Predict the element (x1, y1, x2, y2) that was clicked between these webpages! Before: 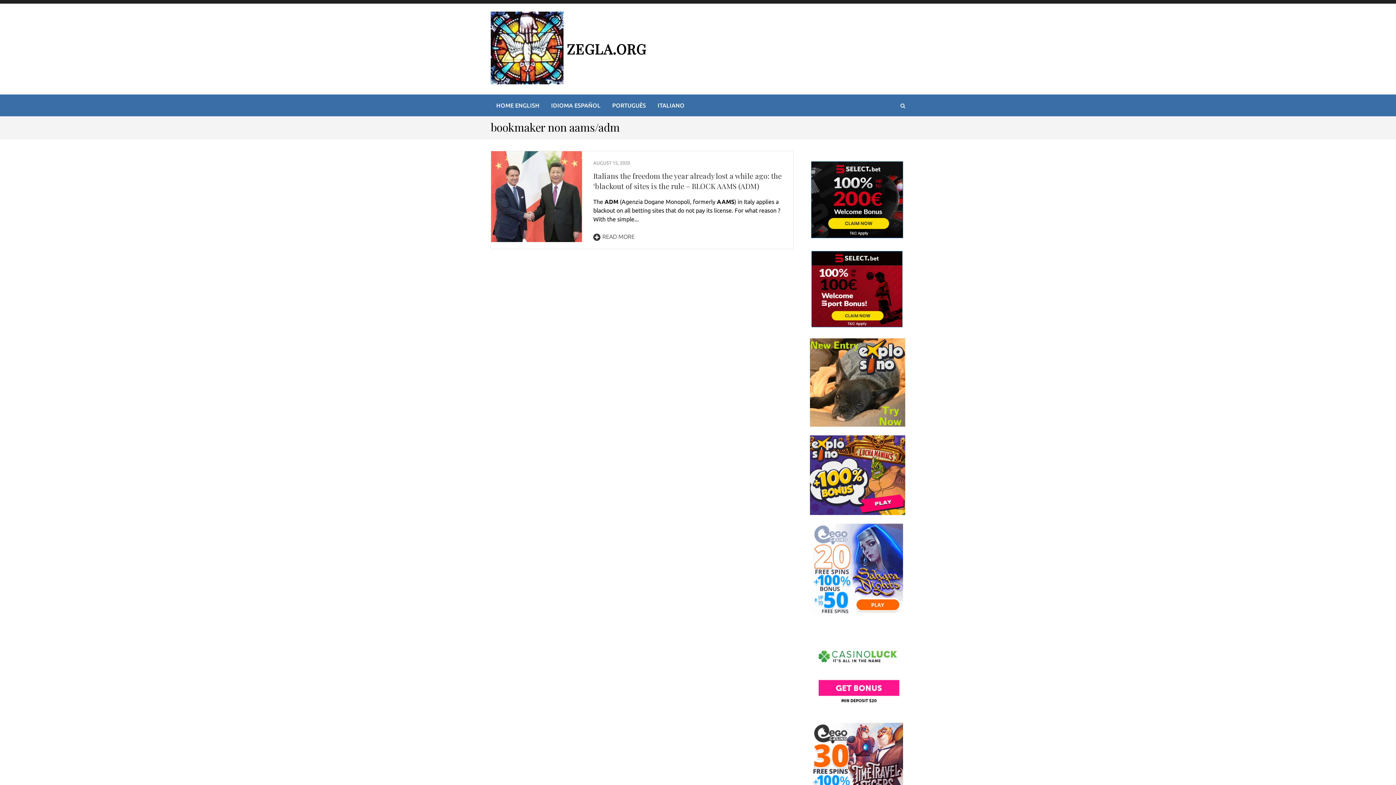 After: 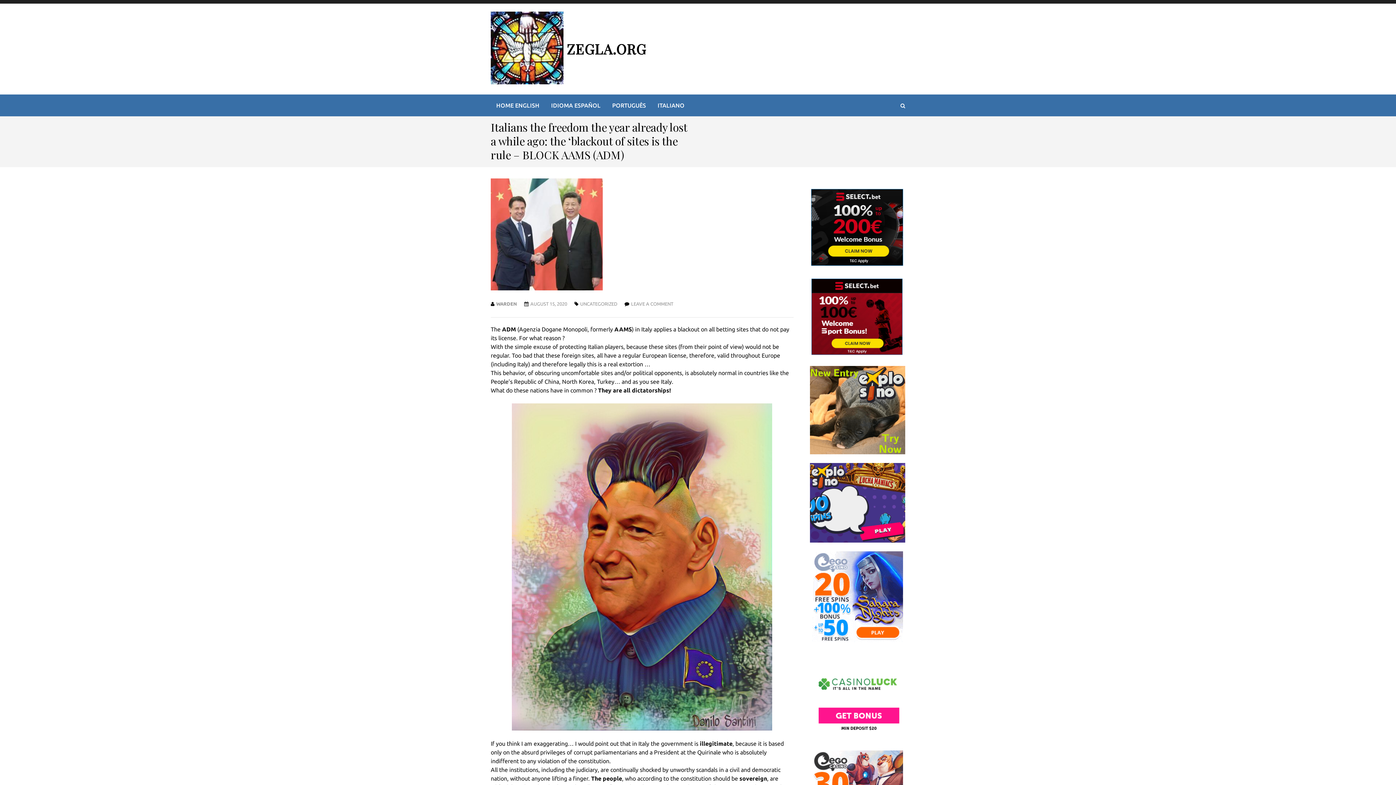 Action: label: READ MORE bbox: (593, 233, 634, 240)